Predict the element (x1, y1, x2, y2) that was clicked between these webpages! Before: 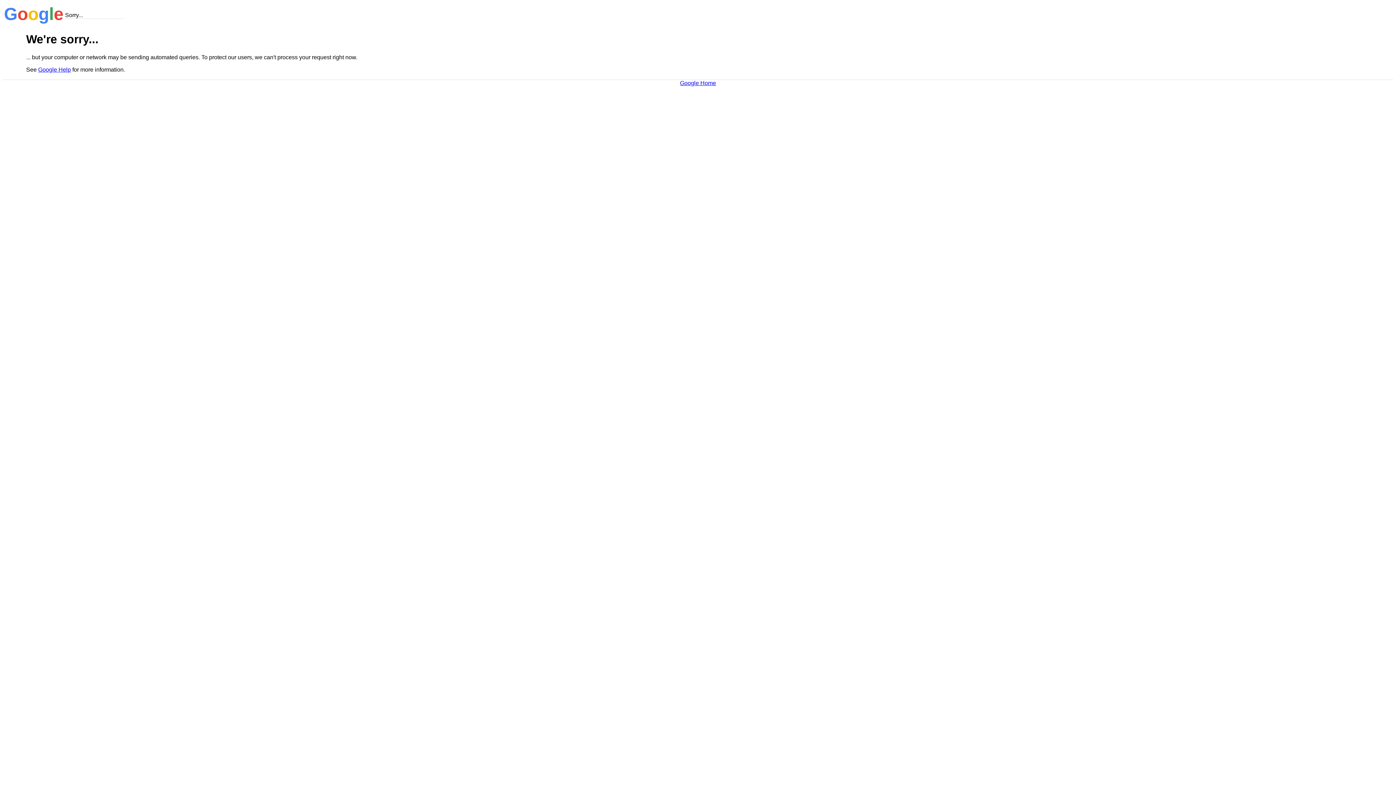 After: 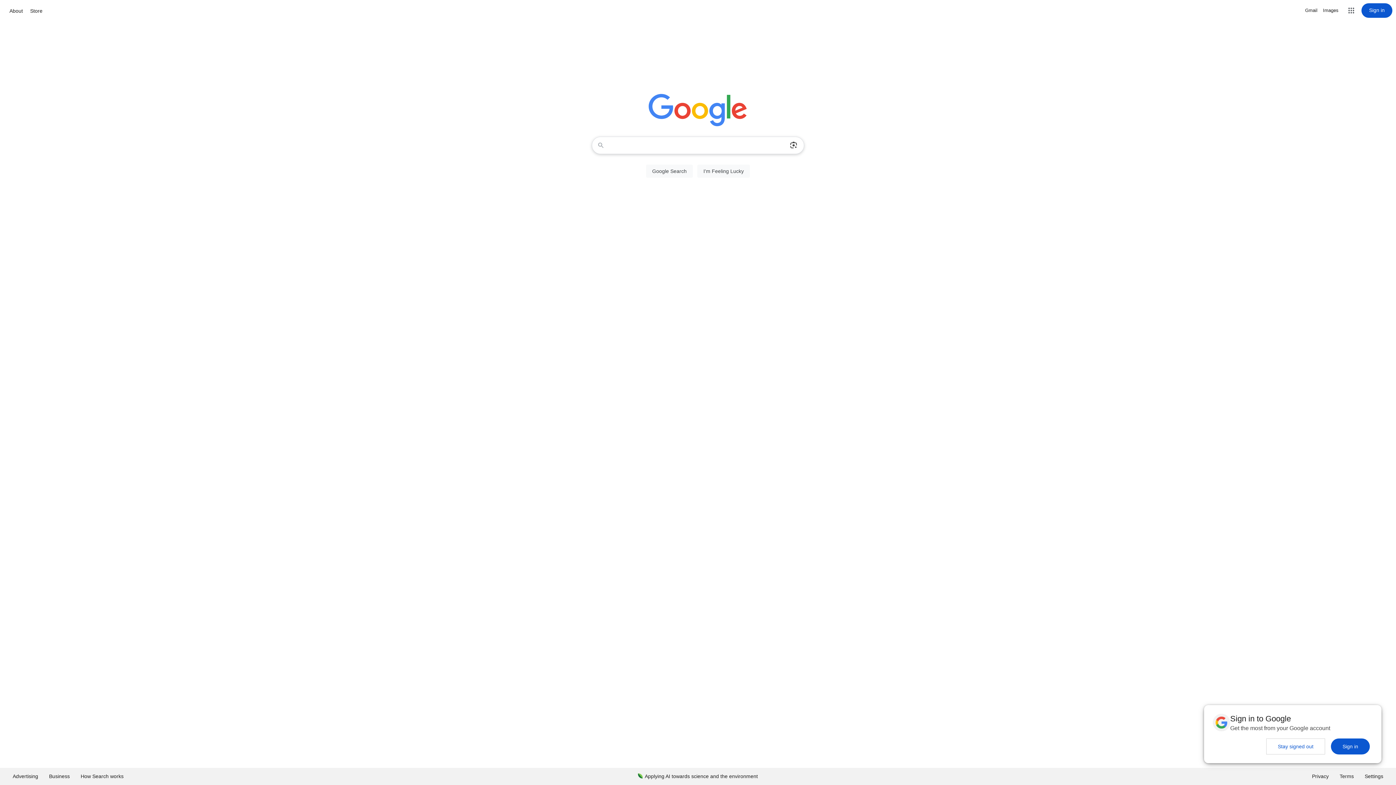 Action: label: Google Home bbox: (680, 79, 716, 86)